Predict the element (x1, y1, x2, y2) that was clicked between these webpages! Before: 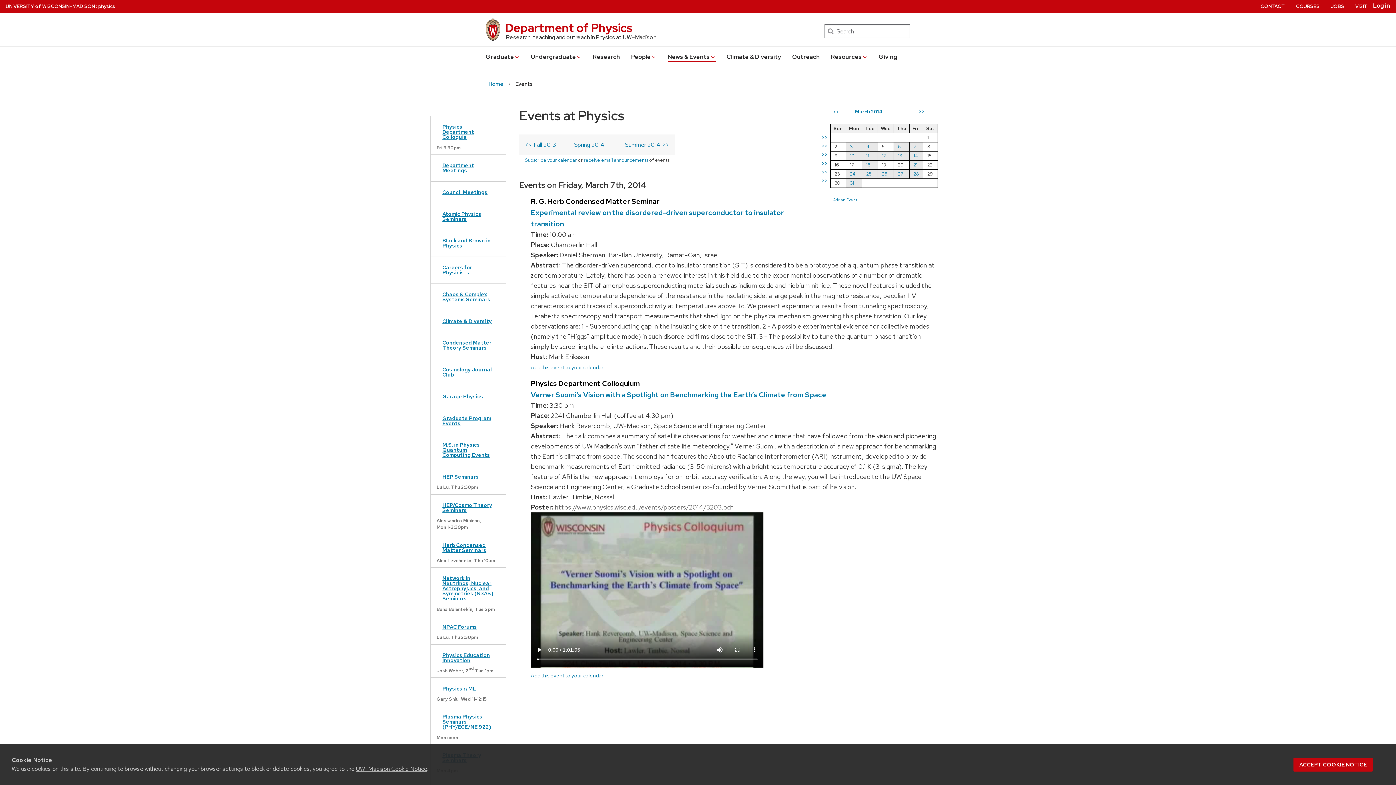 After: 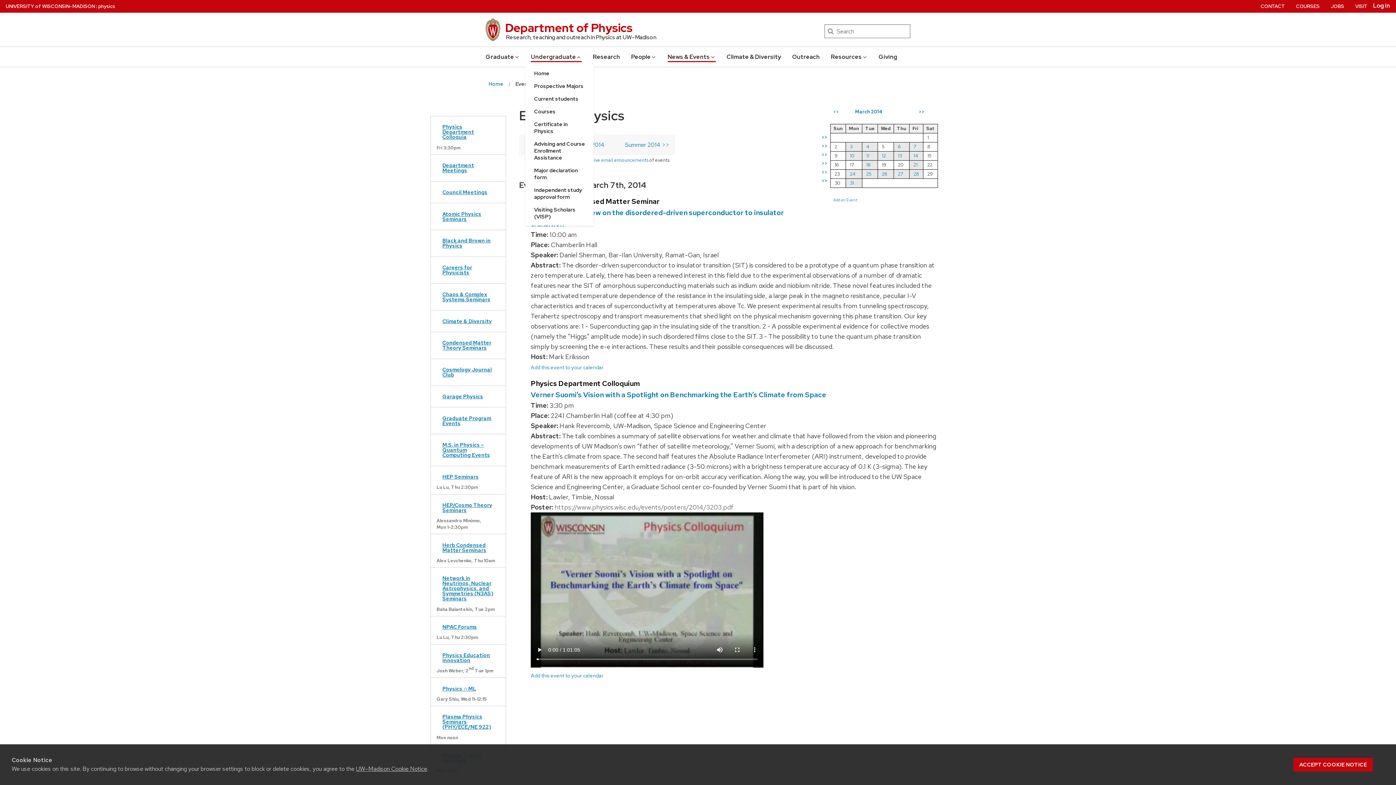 Action: label: Undergraduate bbox: (531, 51, 581, 62)